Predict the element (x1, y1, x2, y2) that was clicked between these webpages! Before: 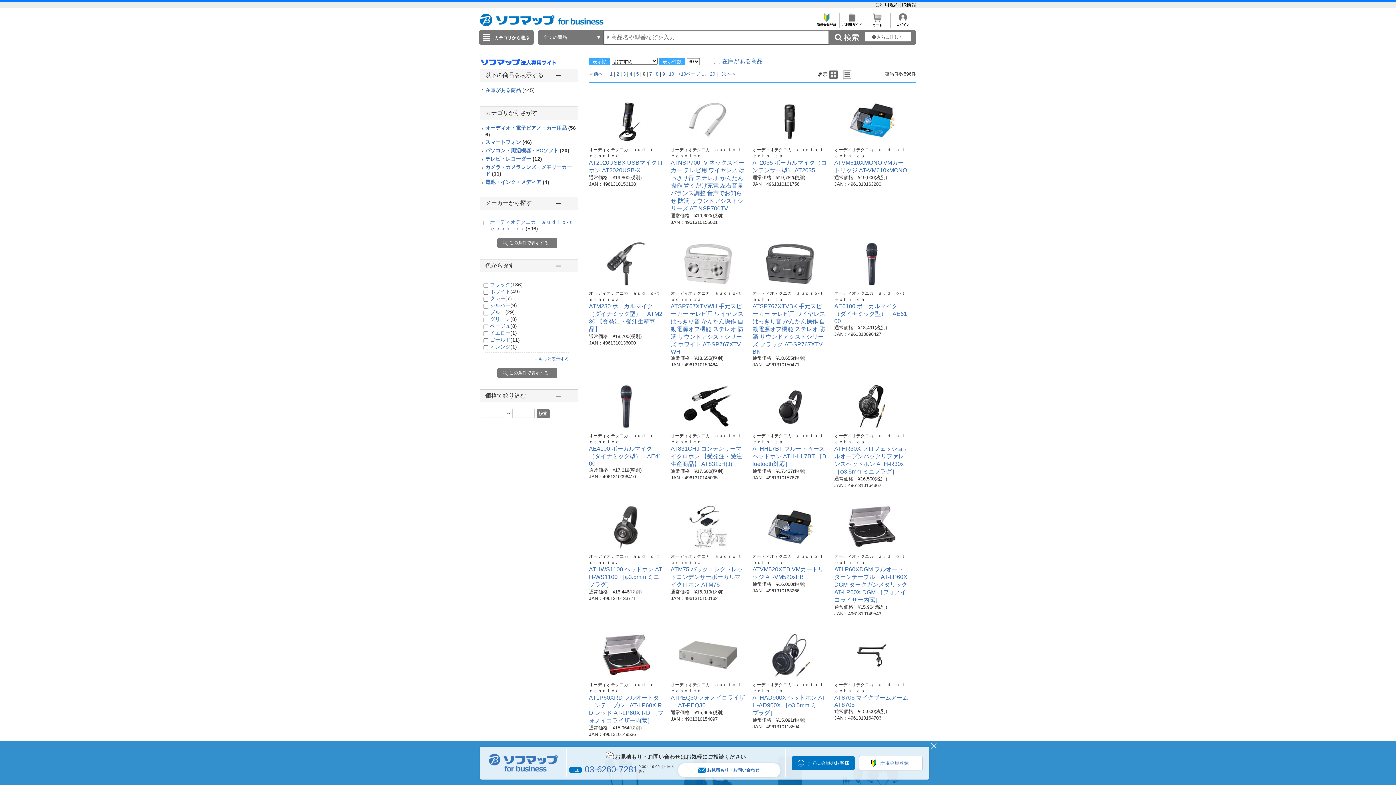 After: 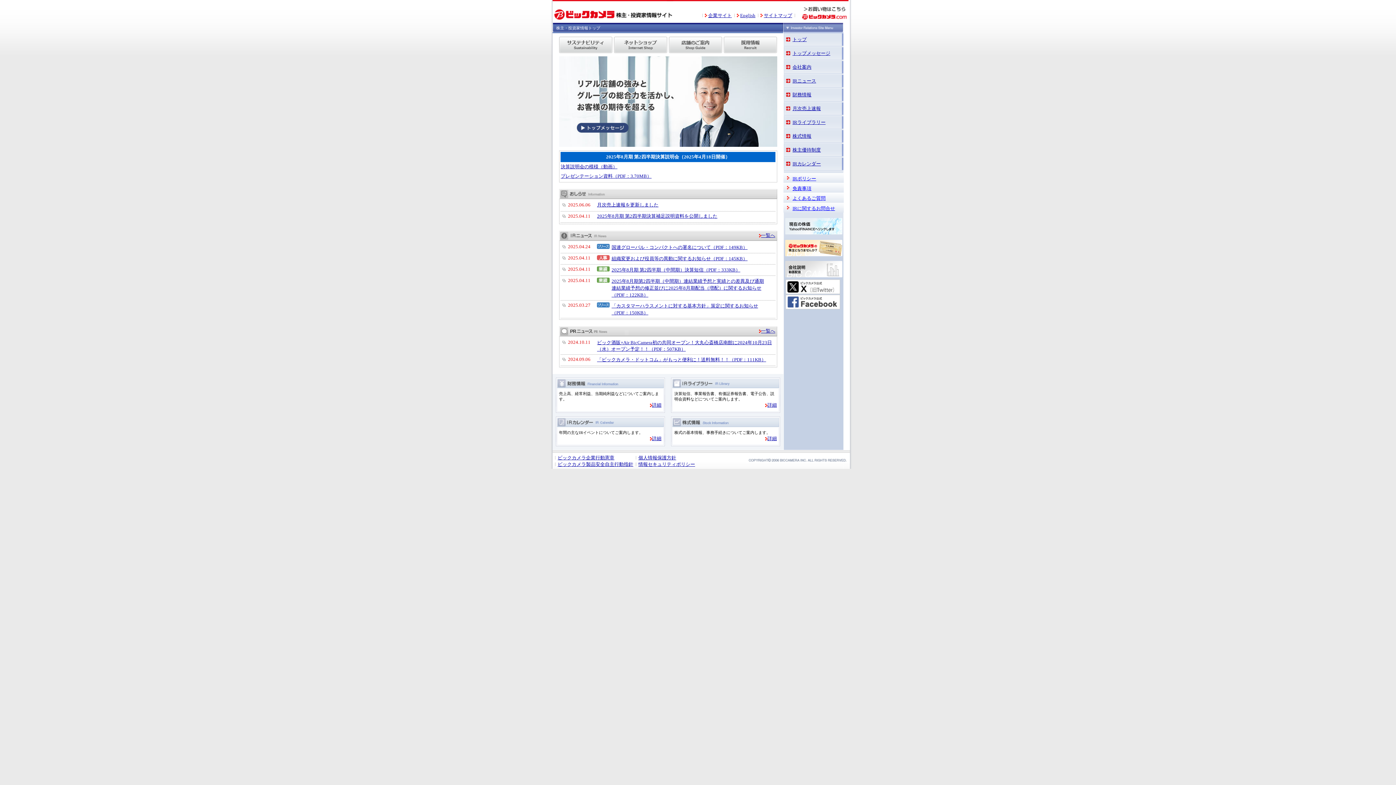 Action: bbox: (902, 2, 916, 7) label: IR情報